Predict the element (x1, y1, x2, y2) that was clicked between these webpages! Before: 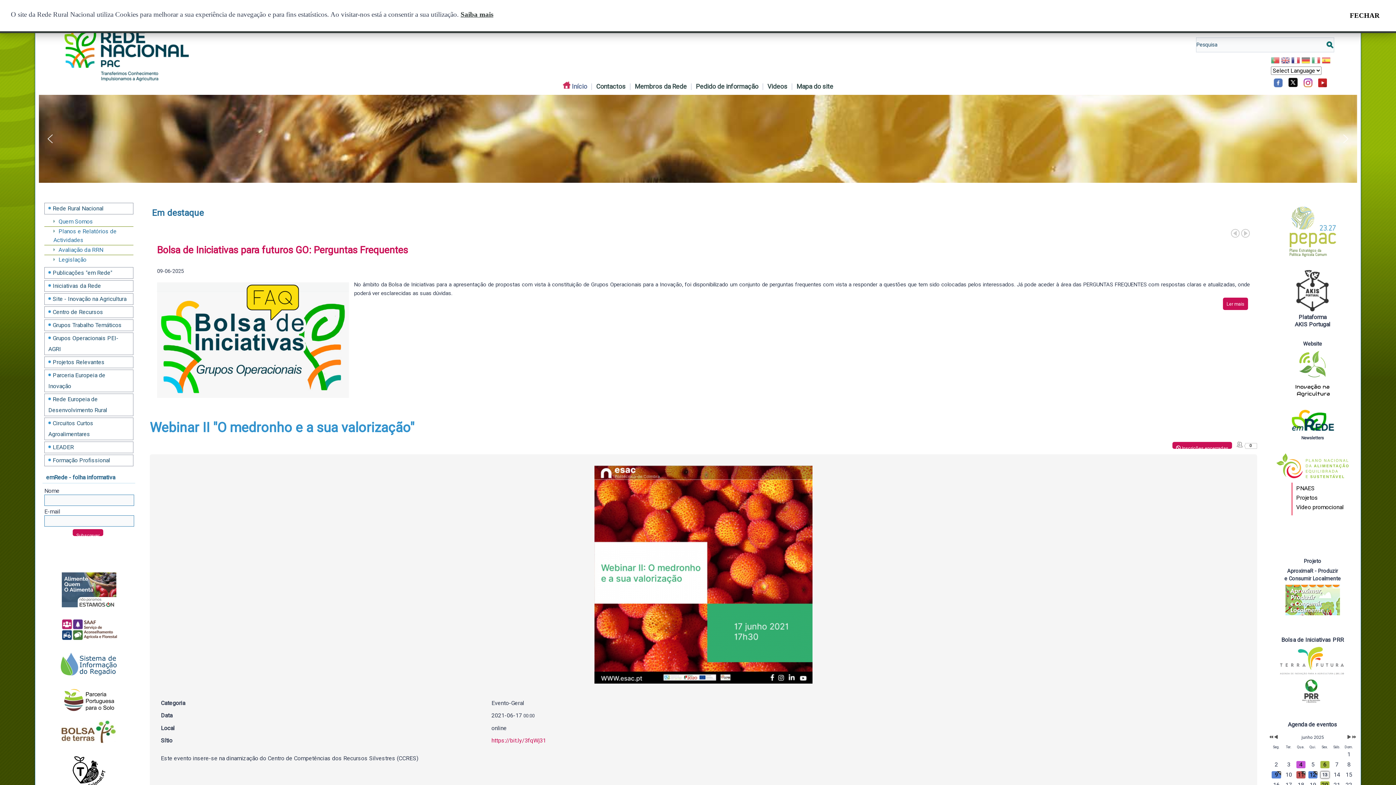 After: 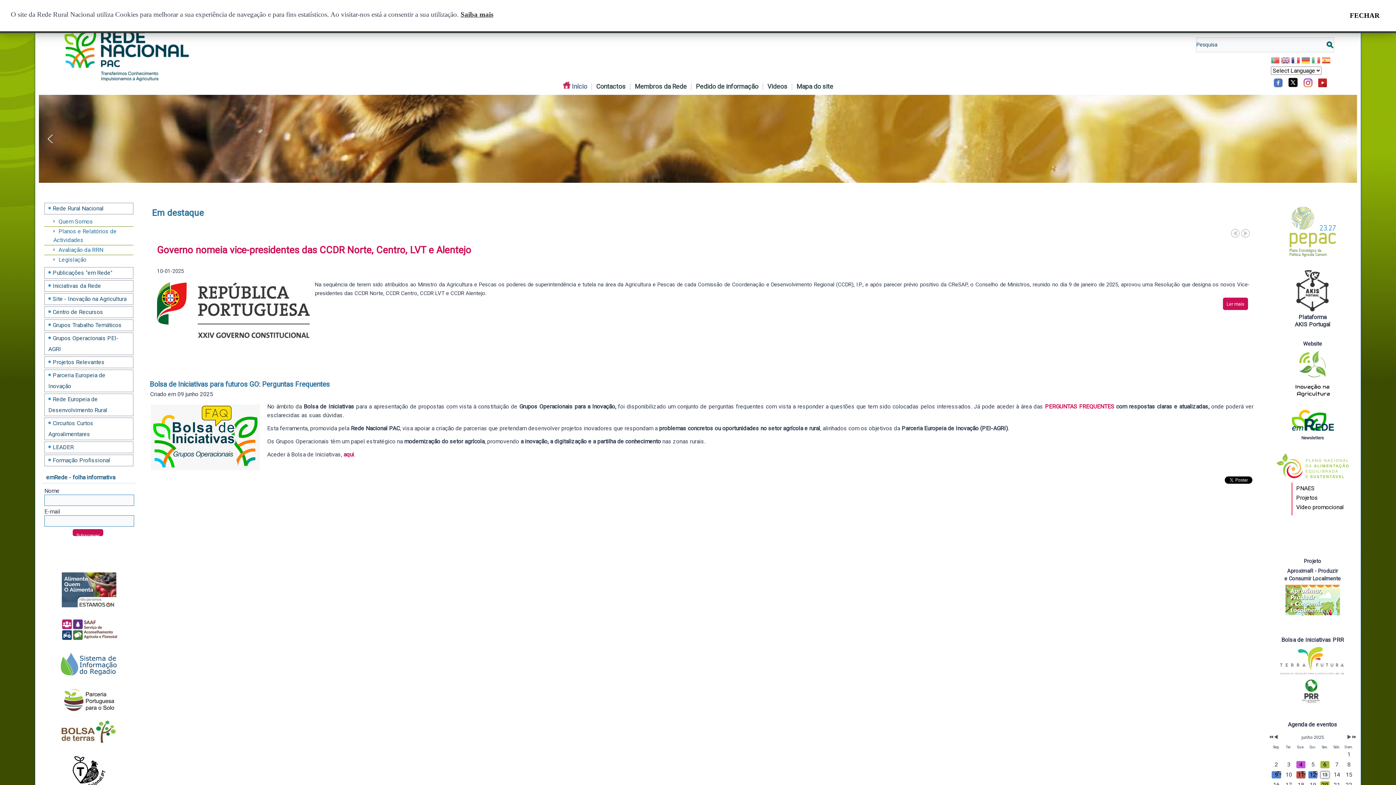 Action: bbox: (1223, 297, 1248, 310) label: Ler mais